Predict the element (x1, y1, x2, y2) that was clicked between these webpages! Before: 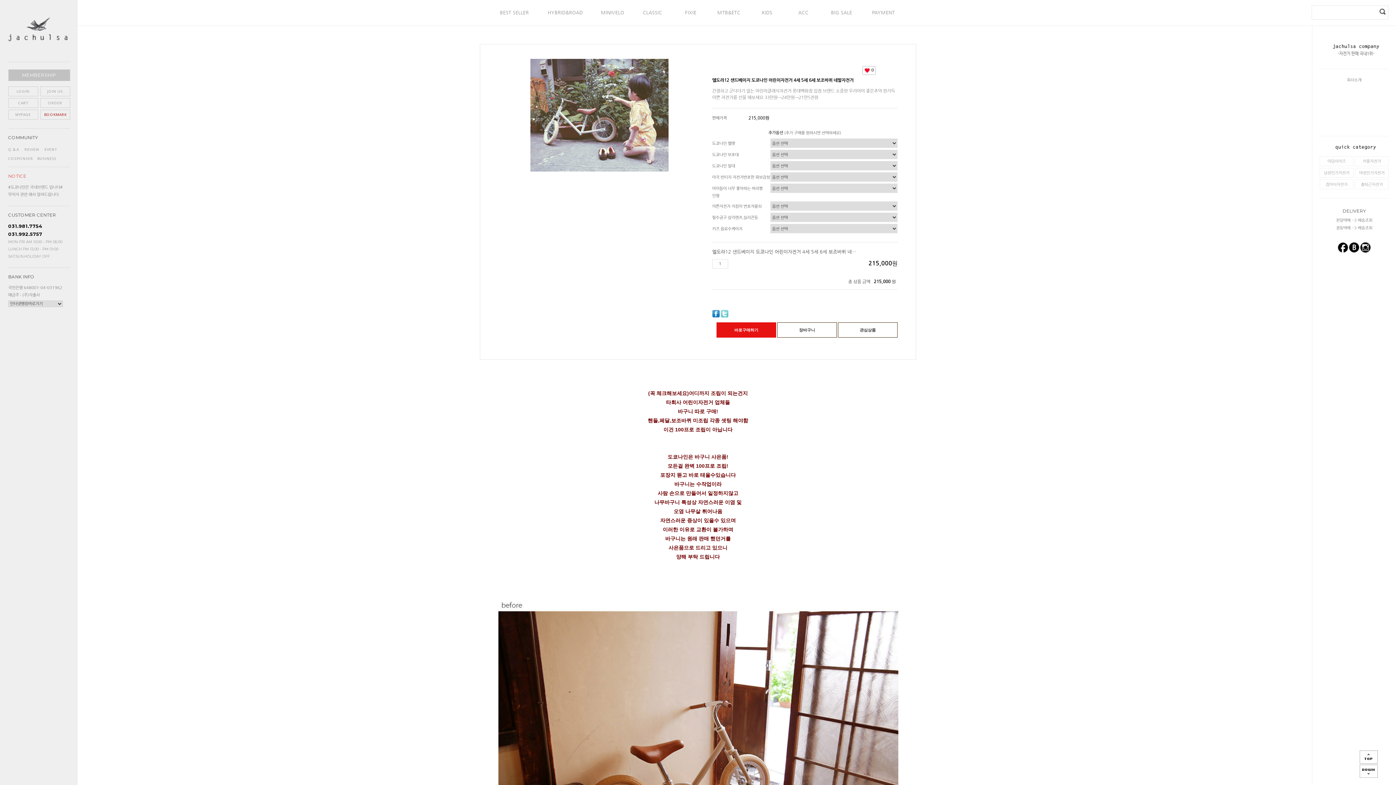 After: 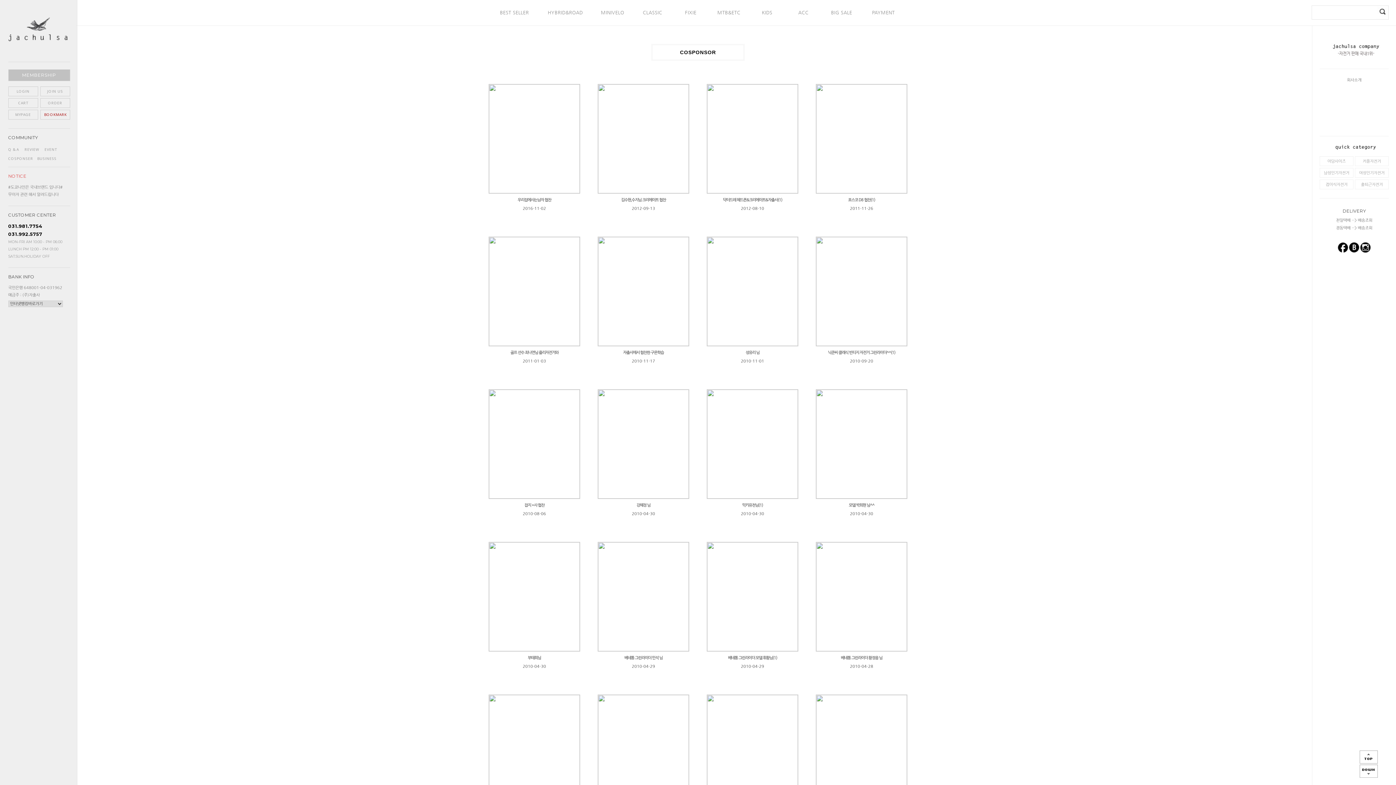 Action: label: COSPONSER bbox: (8, 156, 33, 161)